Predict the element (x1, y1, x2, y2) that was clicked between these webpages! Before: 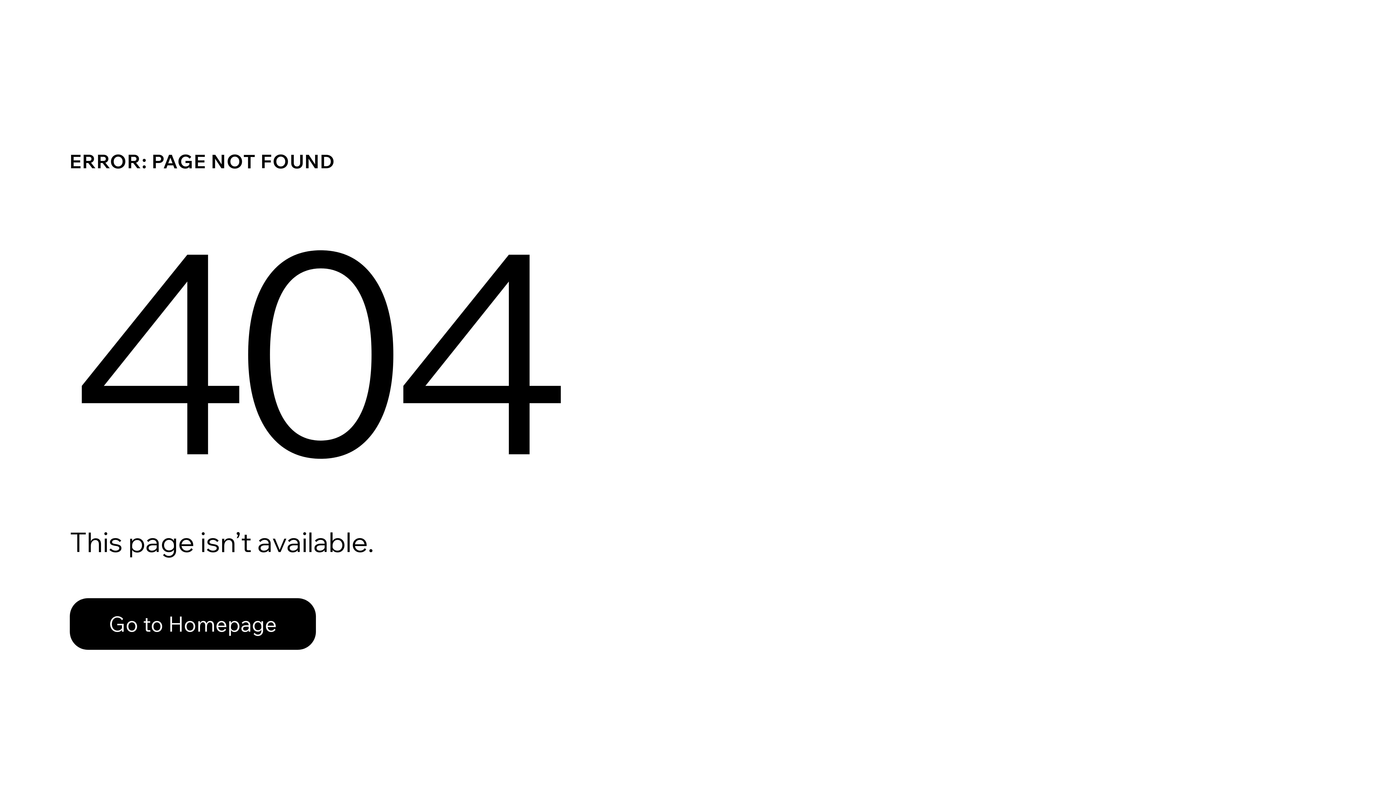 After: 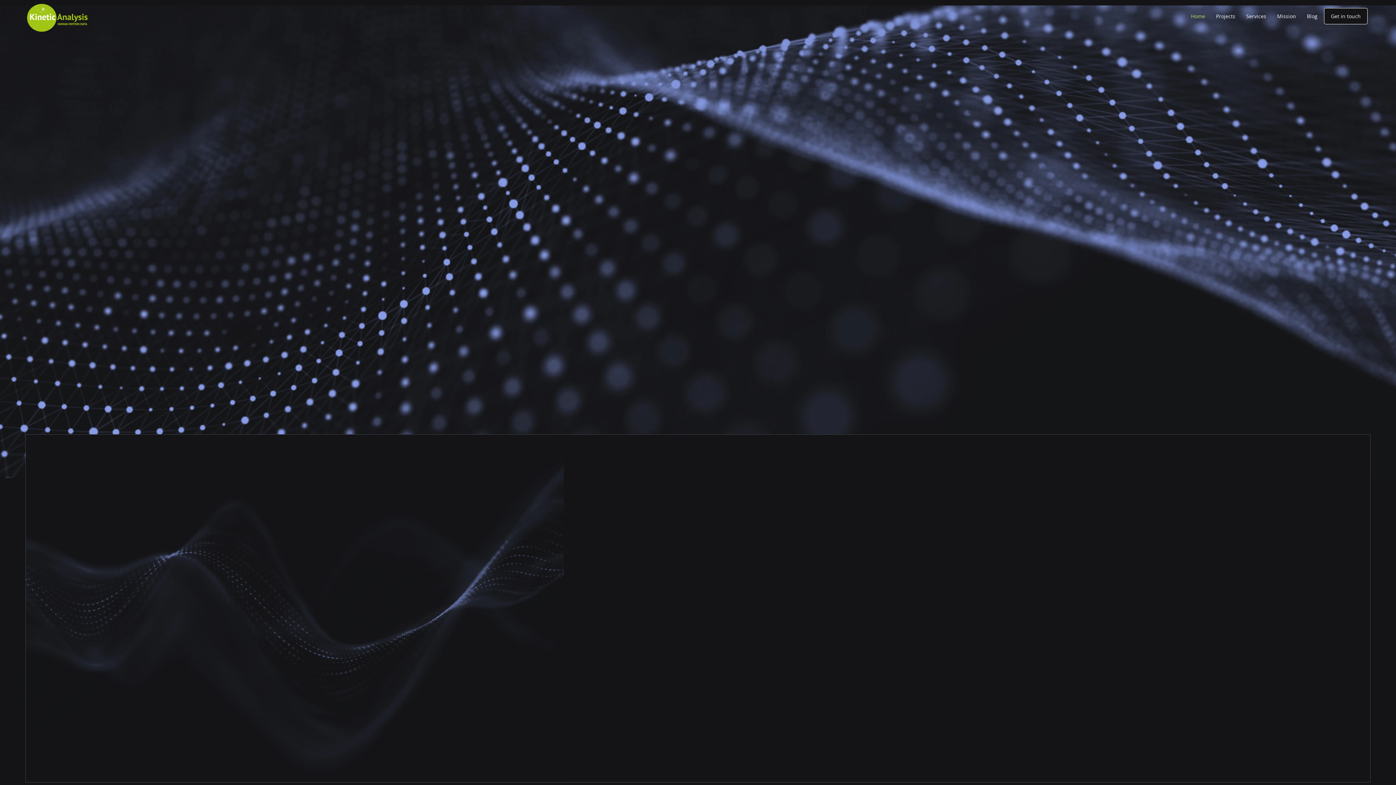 Action: bbox: (69, 598, 316, 650) label: Go to Homepage